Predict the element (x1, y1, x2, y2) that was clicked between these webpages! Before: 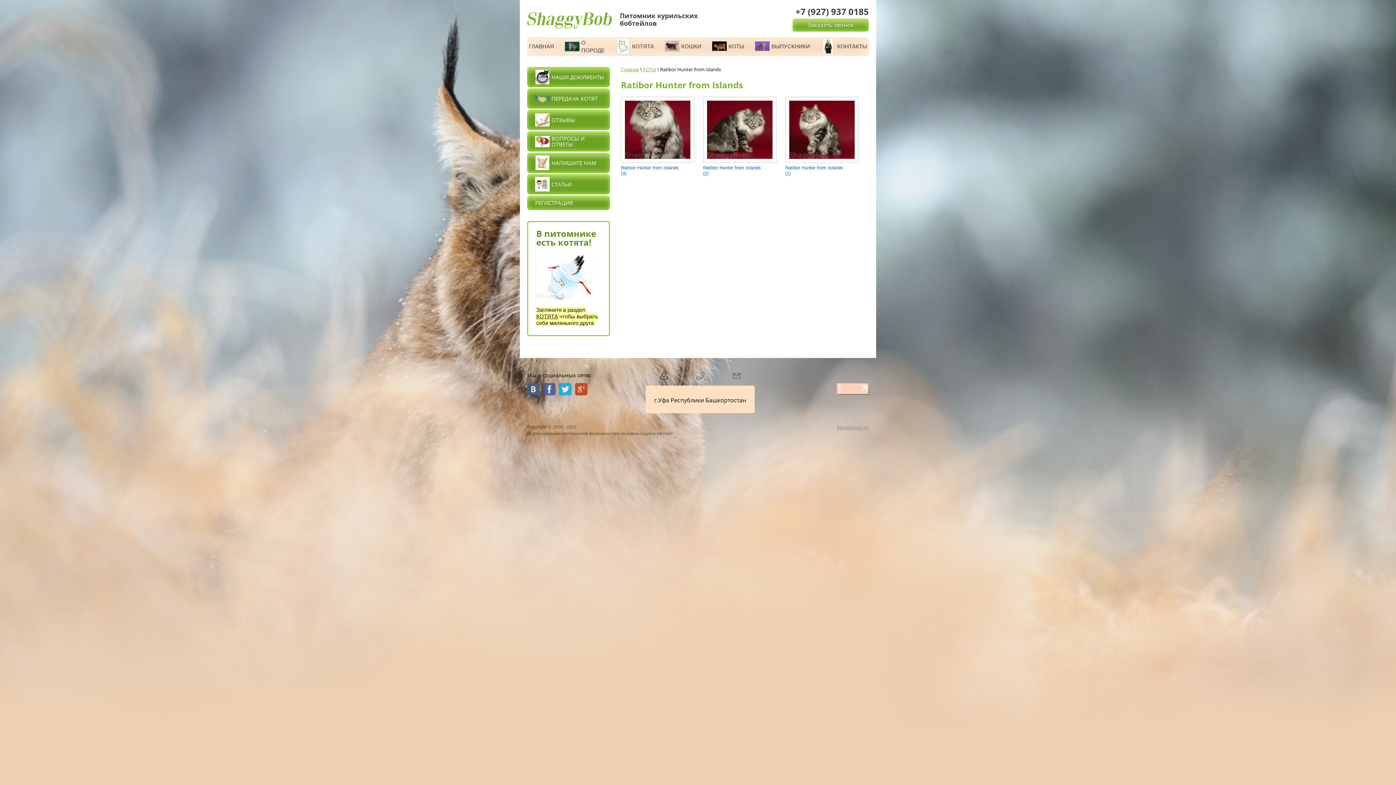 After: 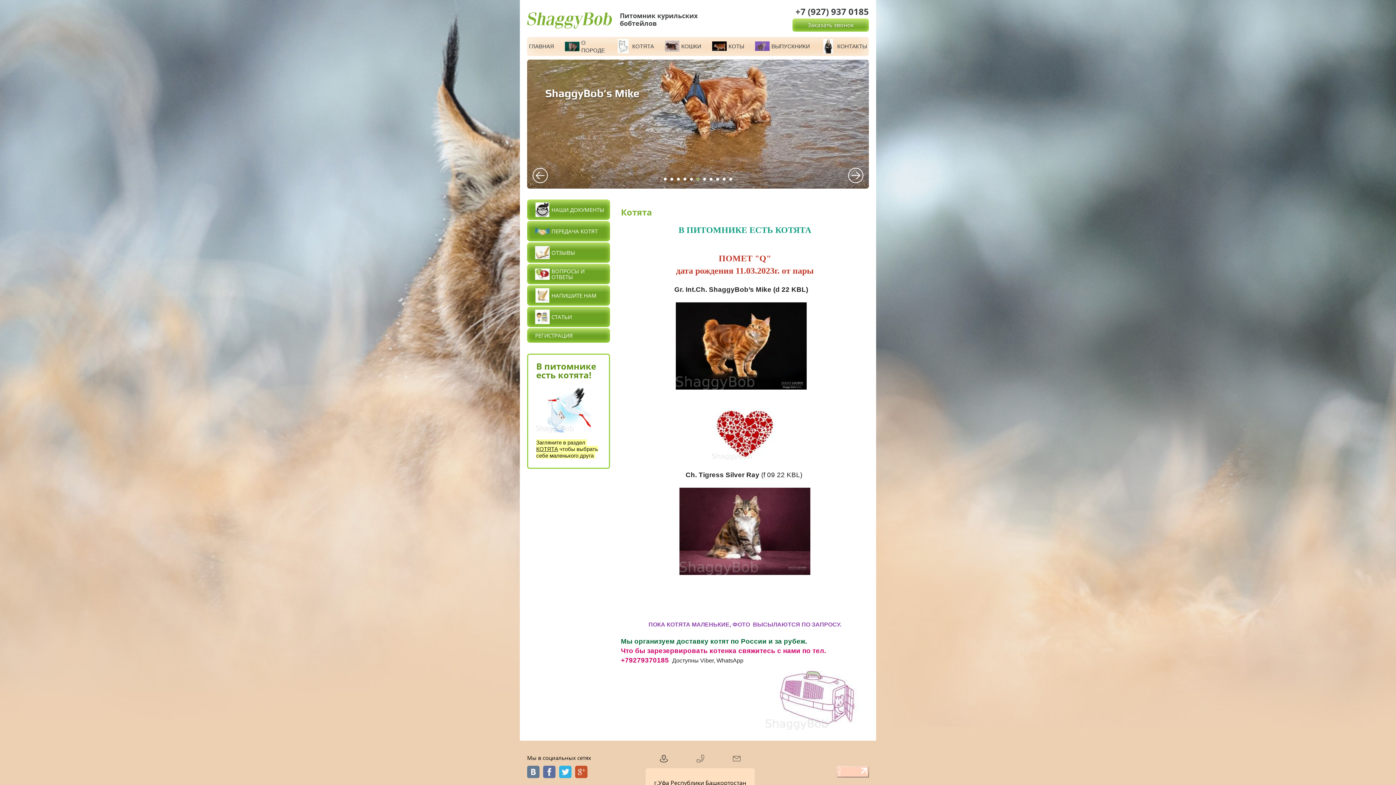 Action: bbox: (536, 313, 558, 319) label: КОТЯТА